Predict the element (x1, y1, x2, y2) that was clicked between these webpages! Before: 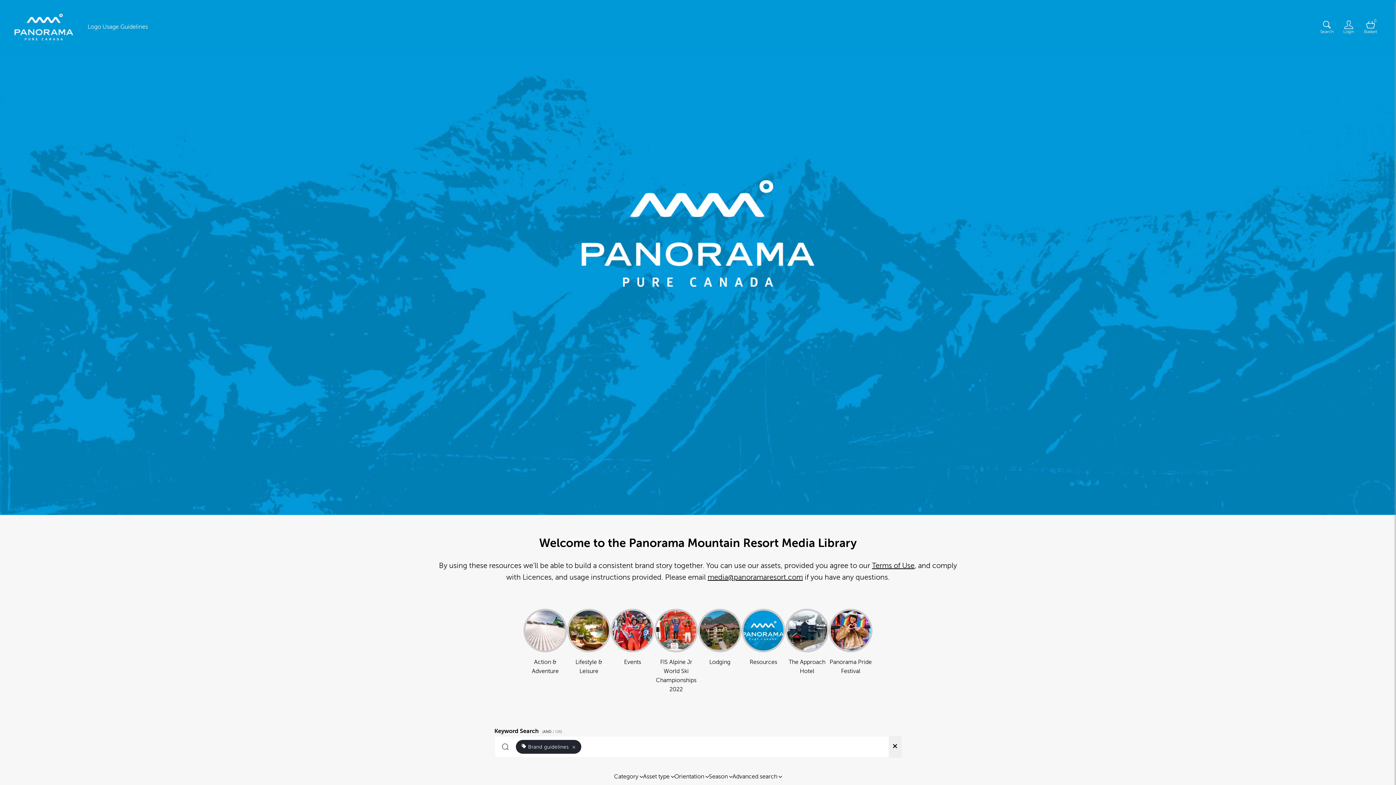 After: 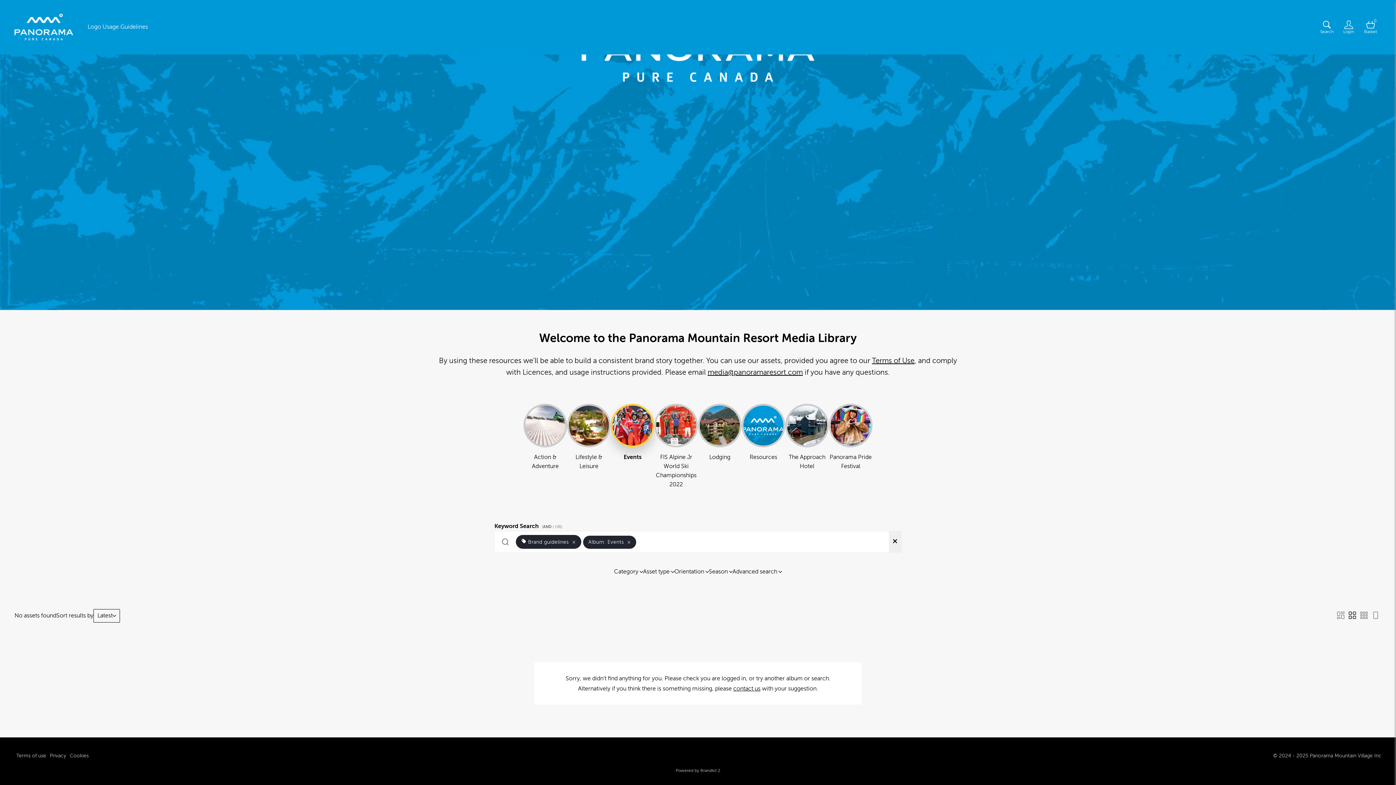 Action: label: Select album Events bbox: (610, 609, 654, 694)